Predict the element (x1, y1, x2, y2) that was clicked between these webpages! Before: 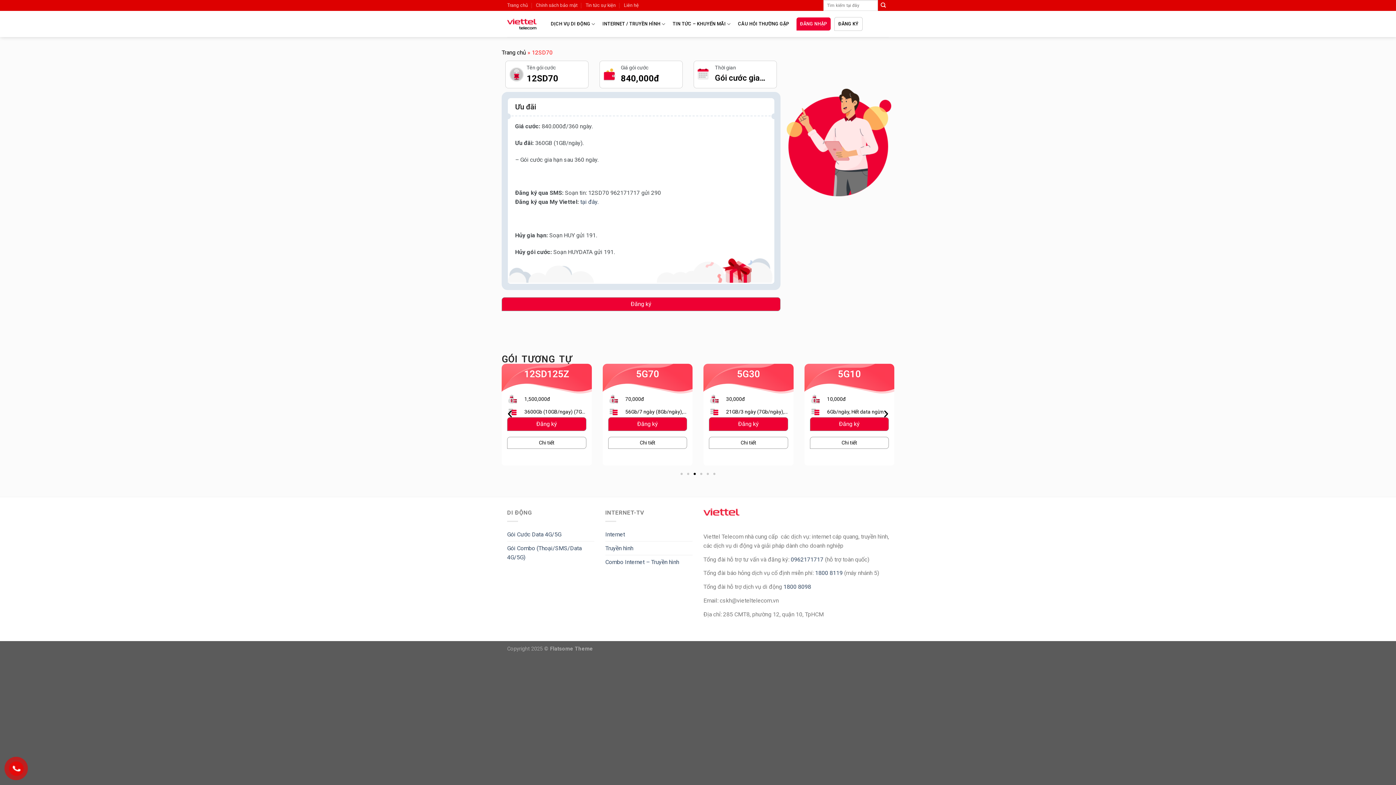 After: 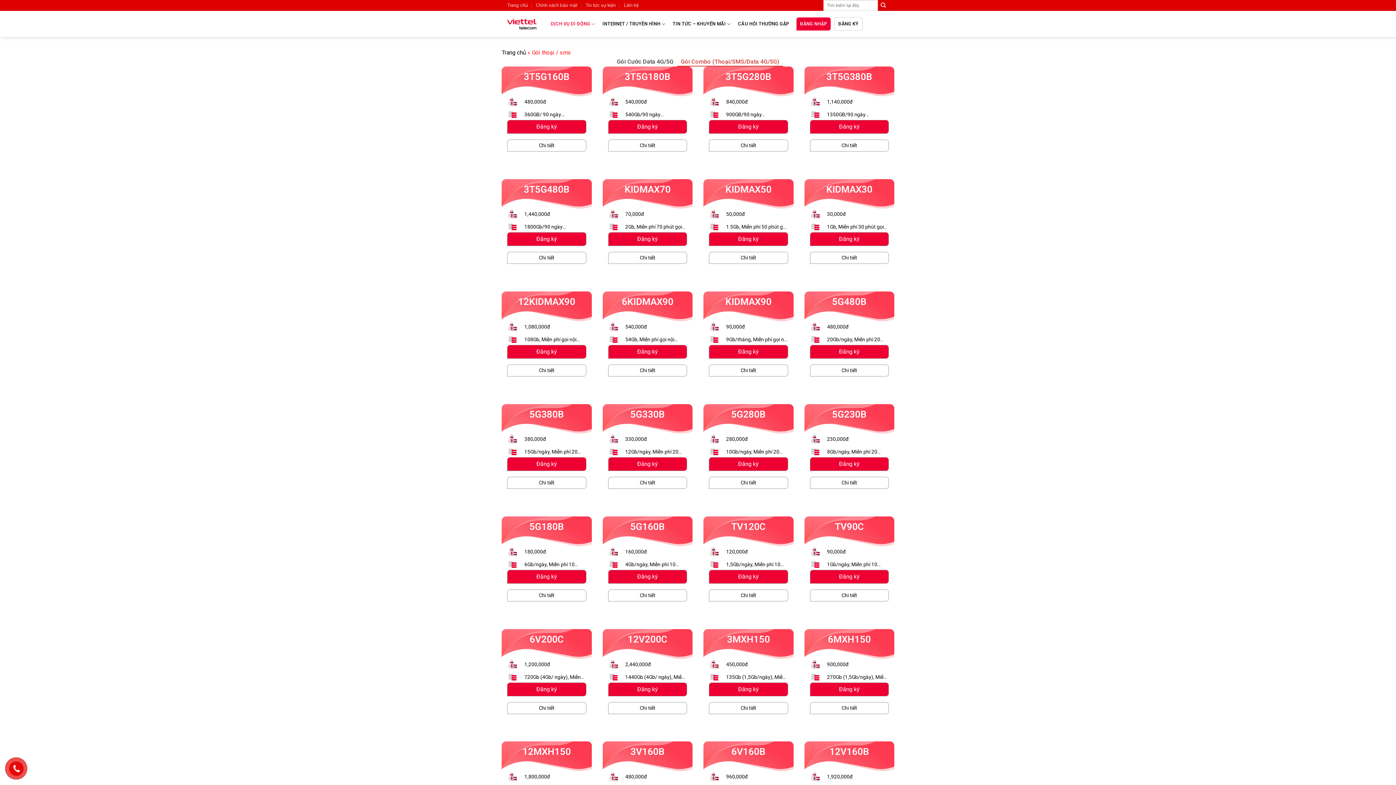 Action: label: Gói Combo (Thoại/SMS/Data 4G/5G) bbox: (507, 541, 594, 564)